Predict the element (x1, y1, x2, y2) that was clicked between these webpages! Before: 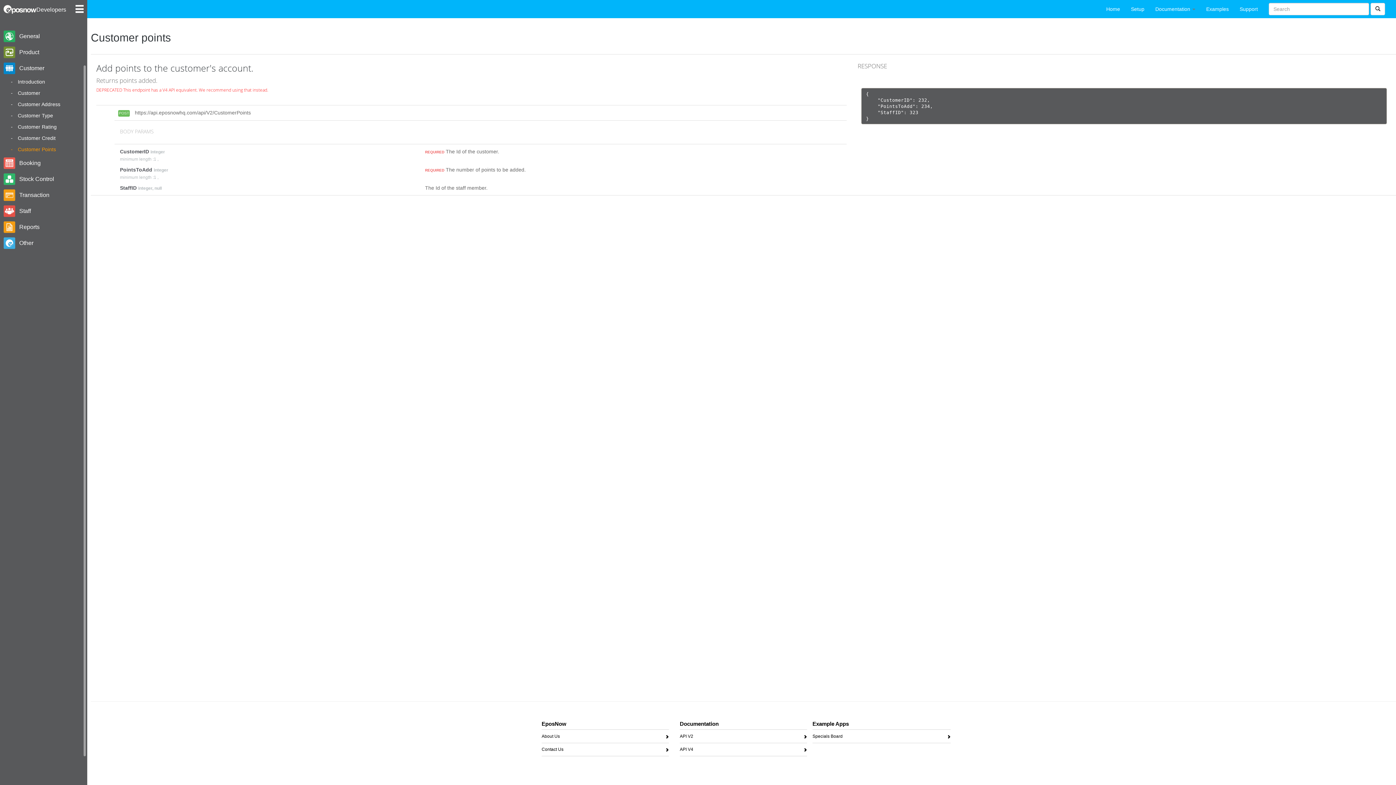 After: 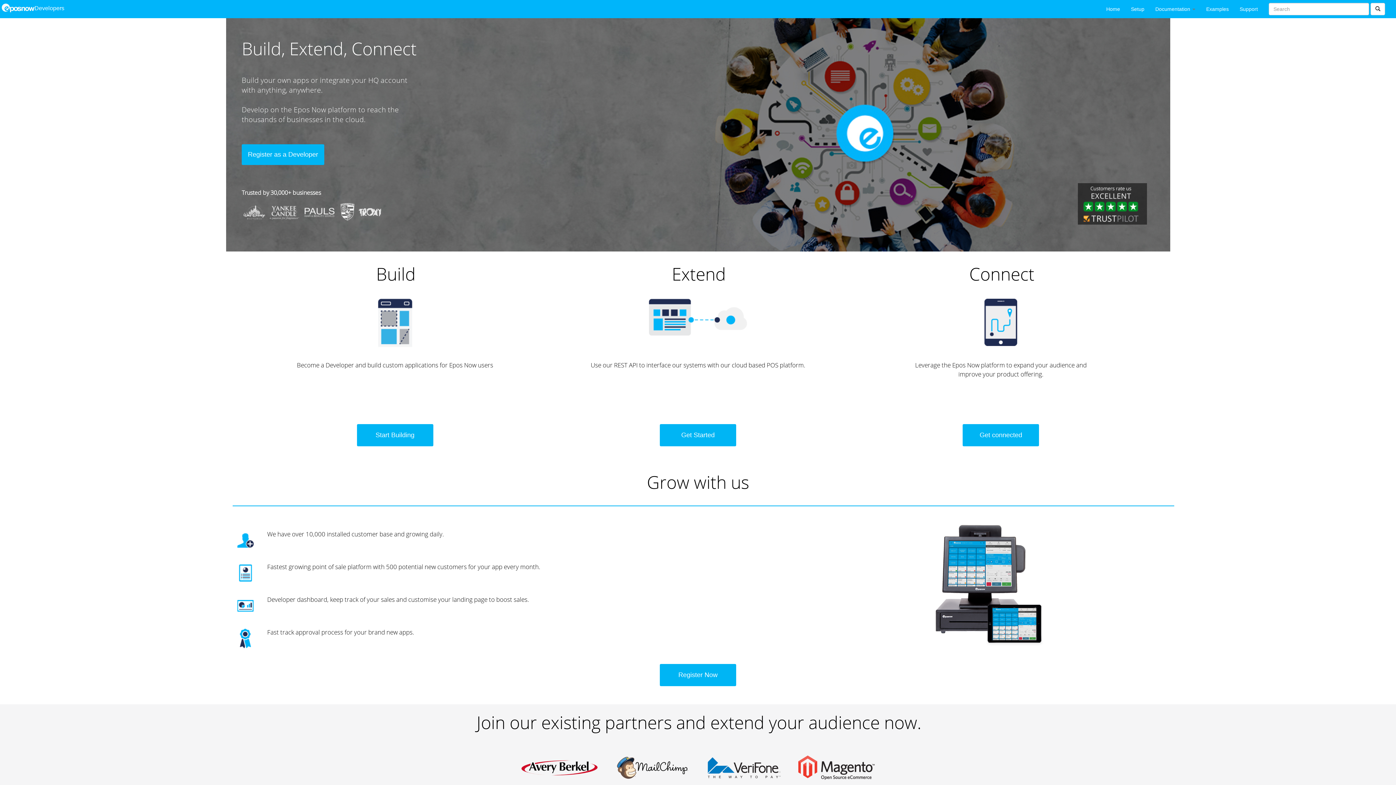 Action: label: Developers bbox: (3, 5, 71, 18)